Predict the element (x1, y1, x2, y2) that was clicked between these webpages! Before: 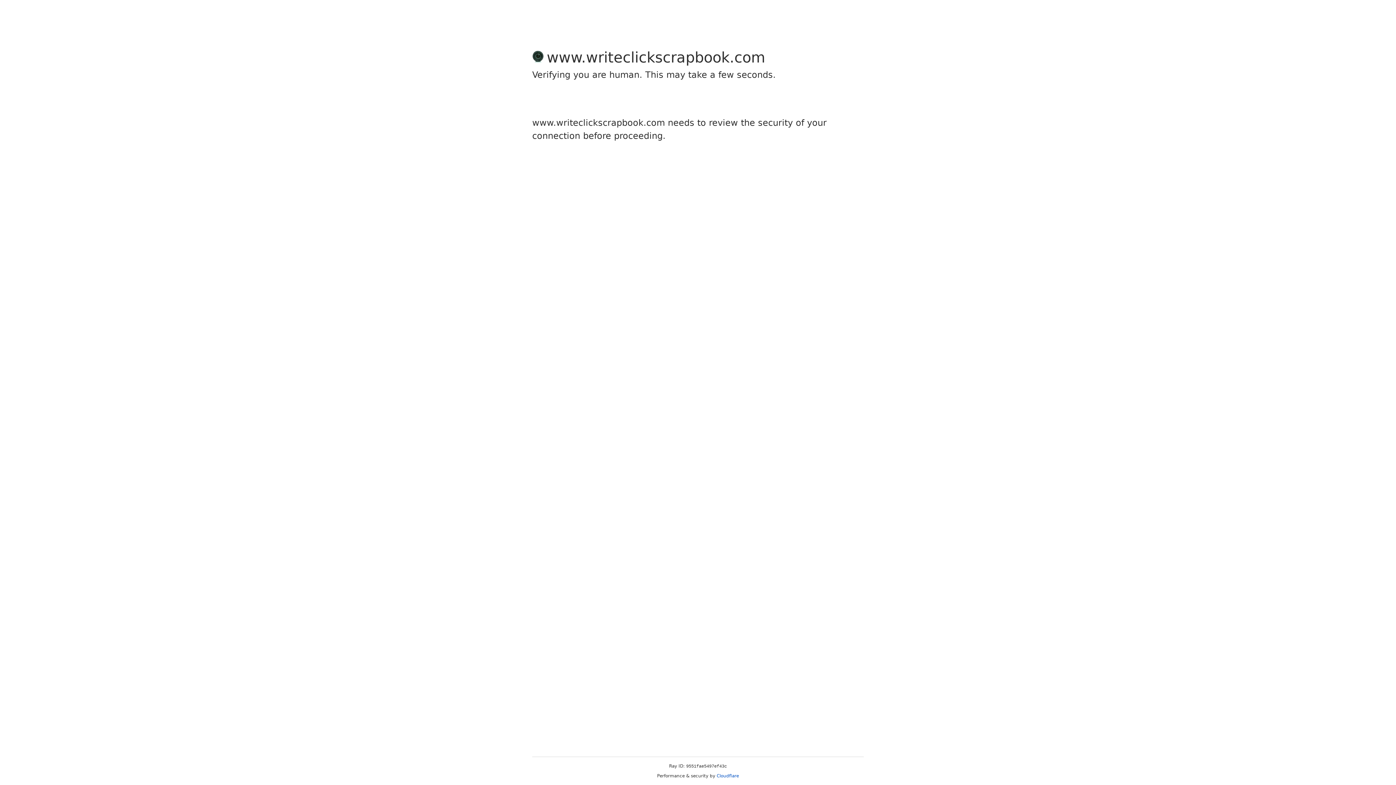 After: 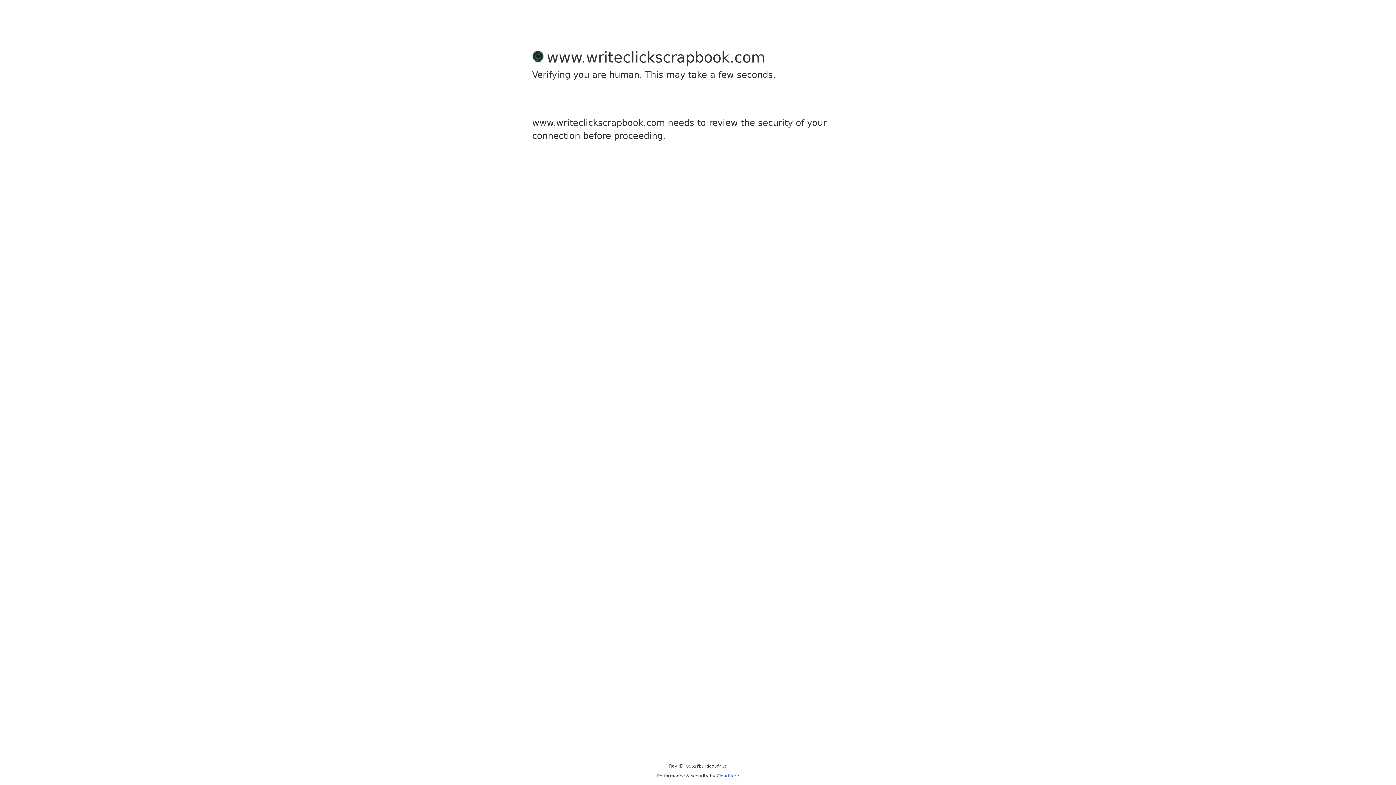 Action: bbox: (716, 773, 739, 778) label: Cloudflare